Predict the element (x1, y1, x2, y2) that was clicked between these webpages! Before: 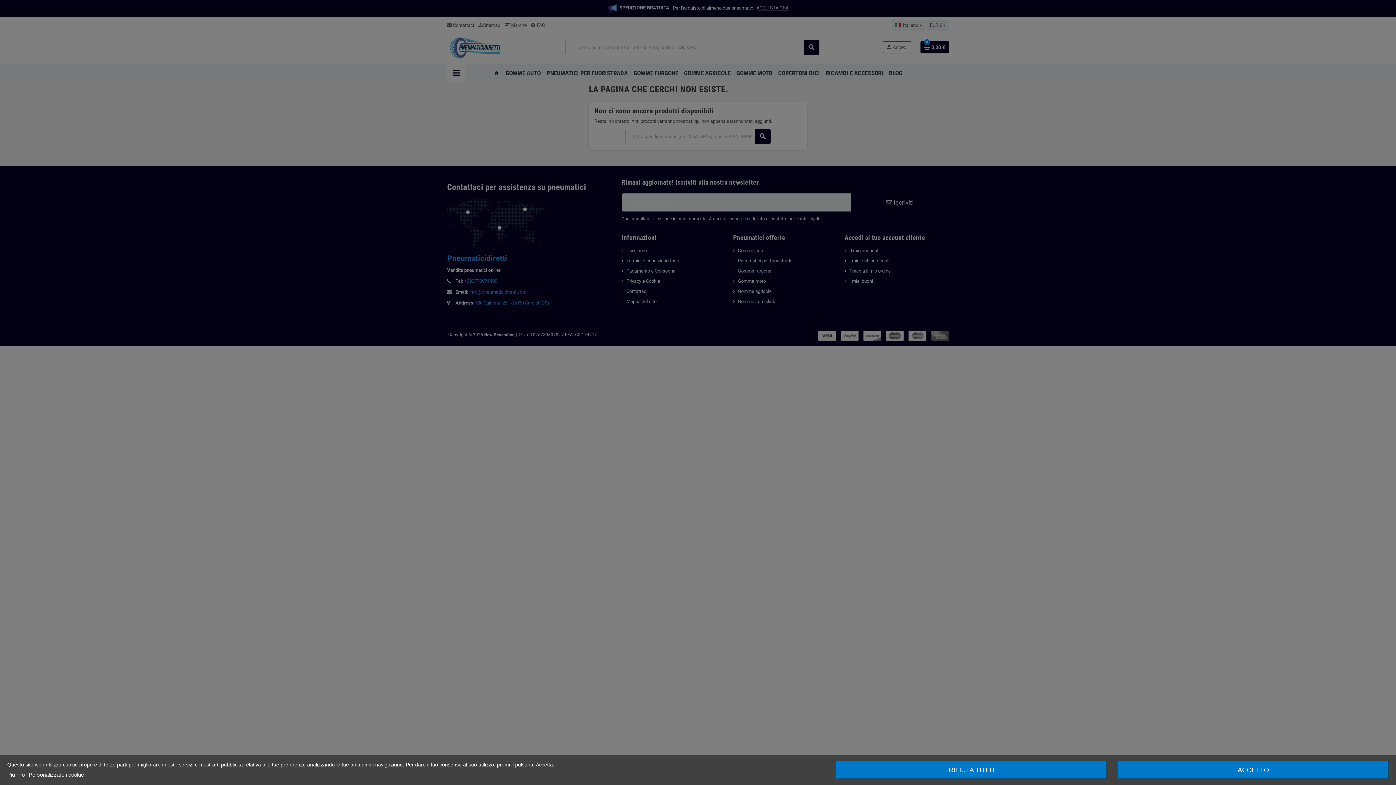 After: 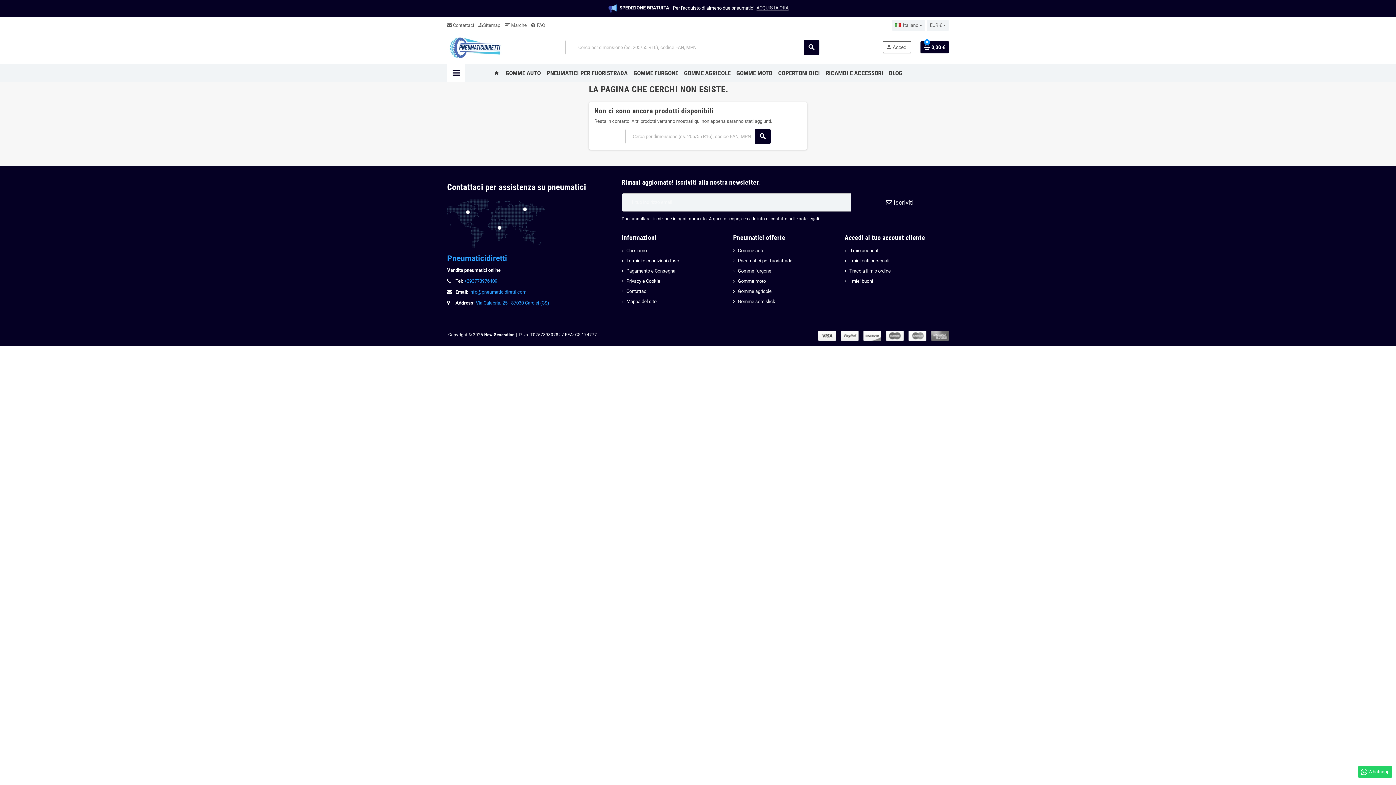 Action: label: RIFIUTA TUTTI bbox: (836, 761, 1107, 779)